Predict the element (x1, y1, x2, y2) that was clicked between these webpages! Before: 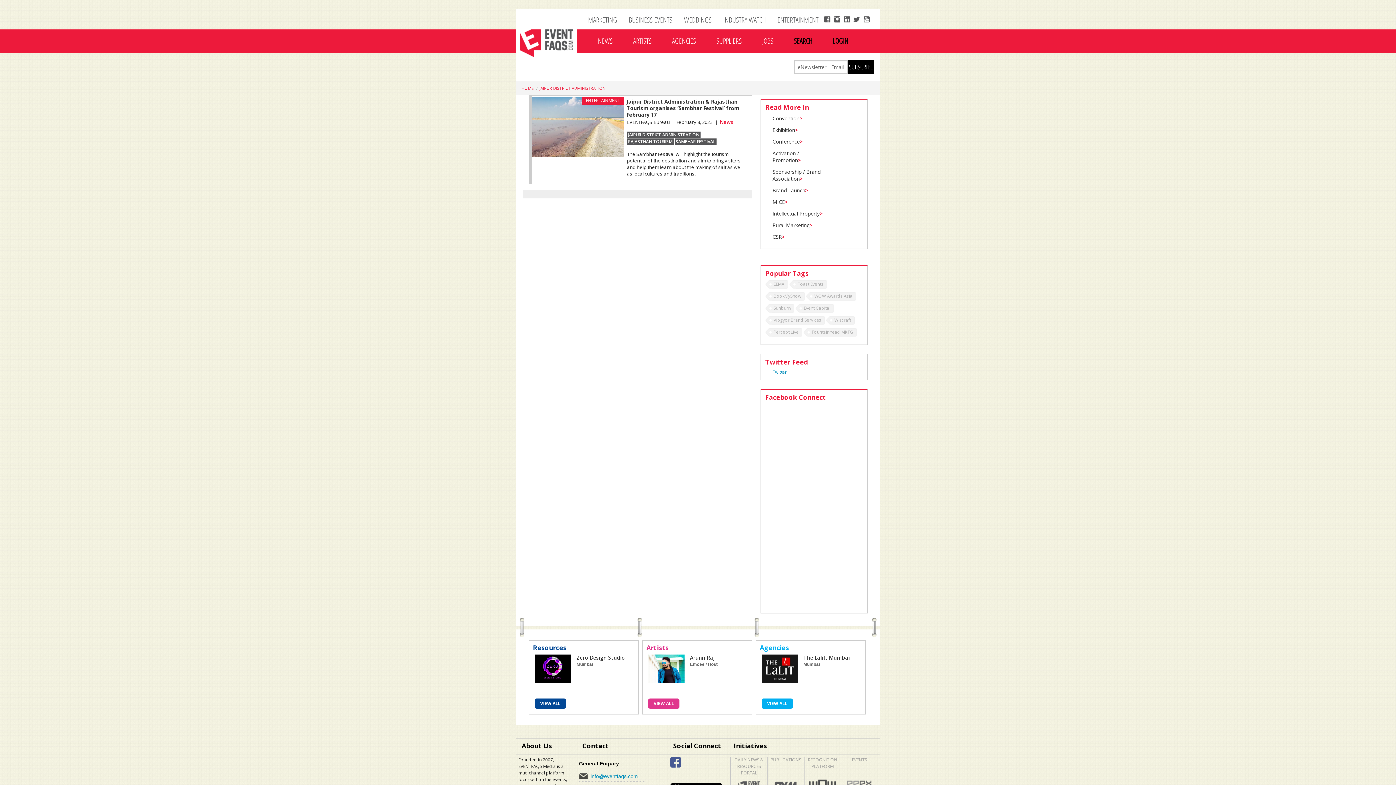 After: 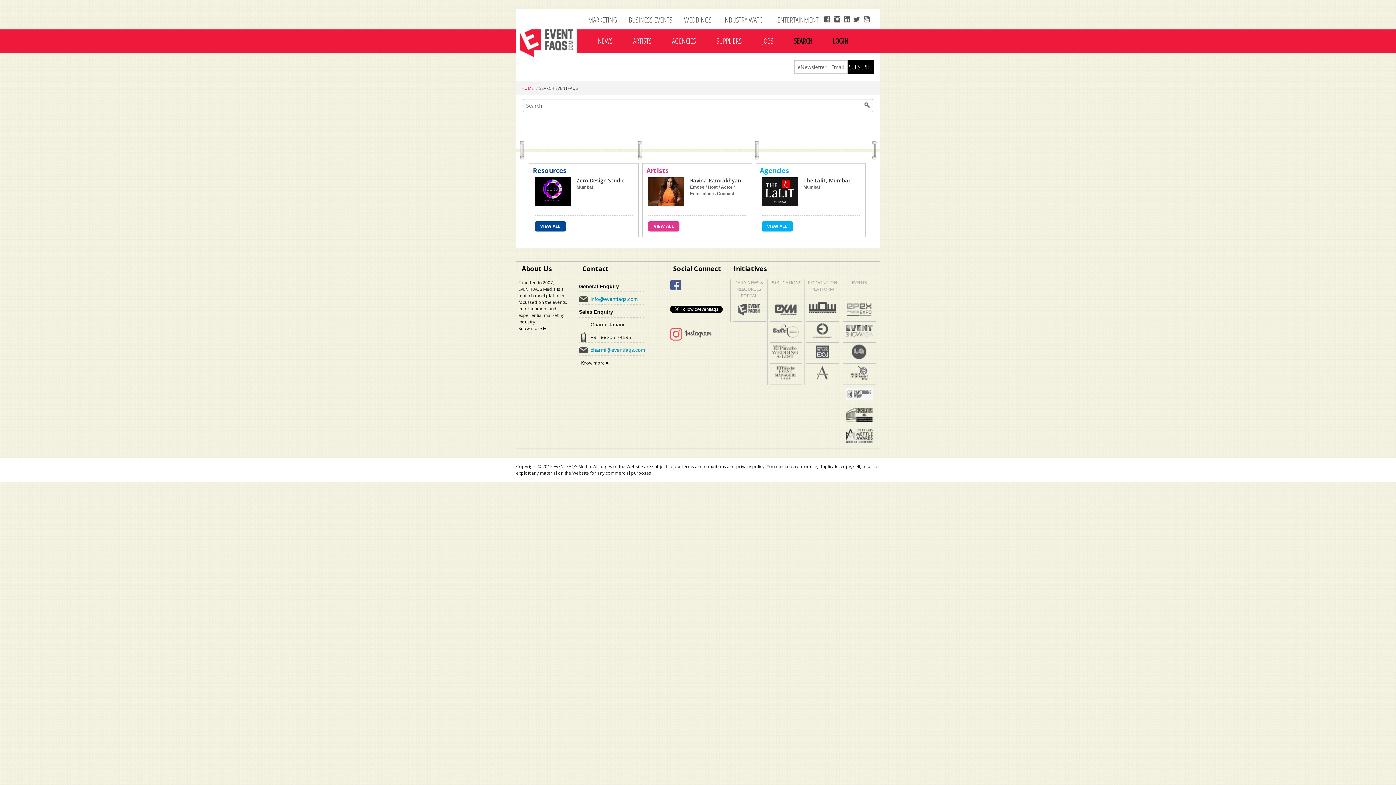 Action: label: SEARCH bbox: (783, 29, 822, 52)